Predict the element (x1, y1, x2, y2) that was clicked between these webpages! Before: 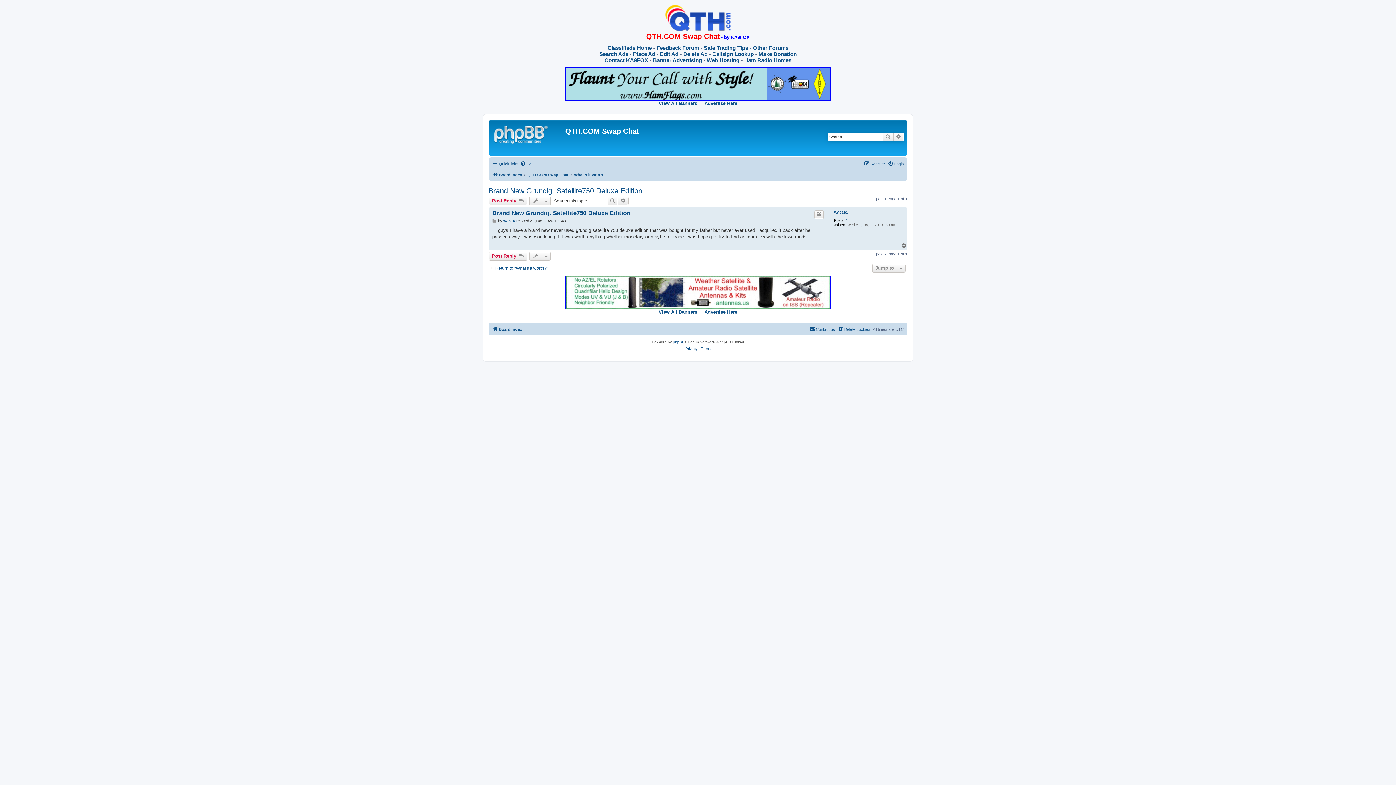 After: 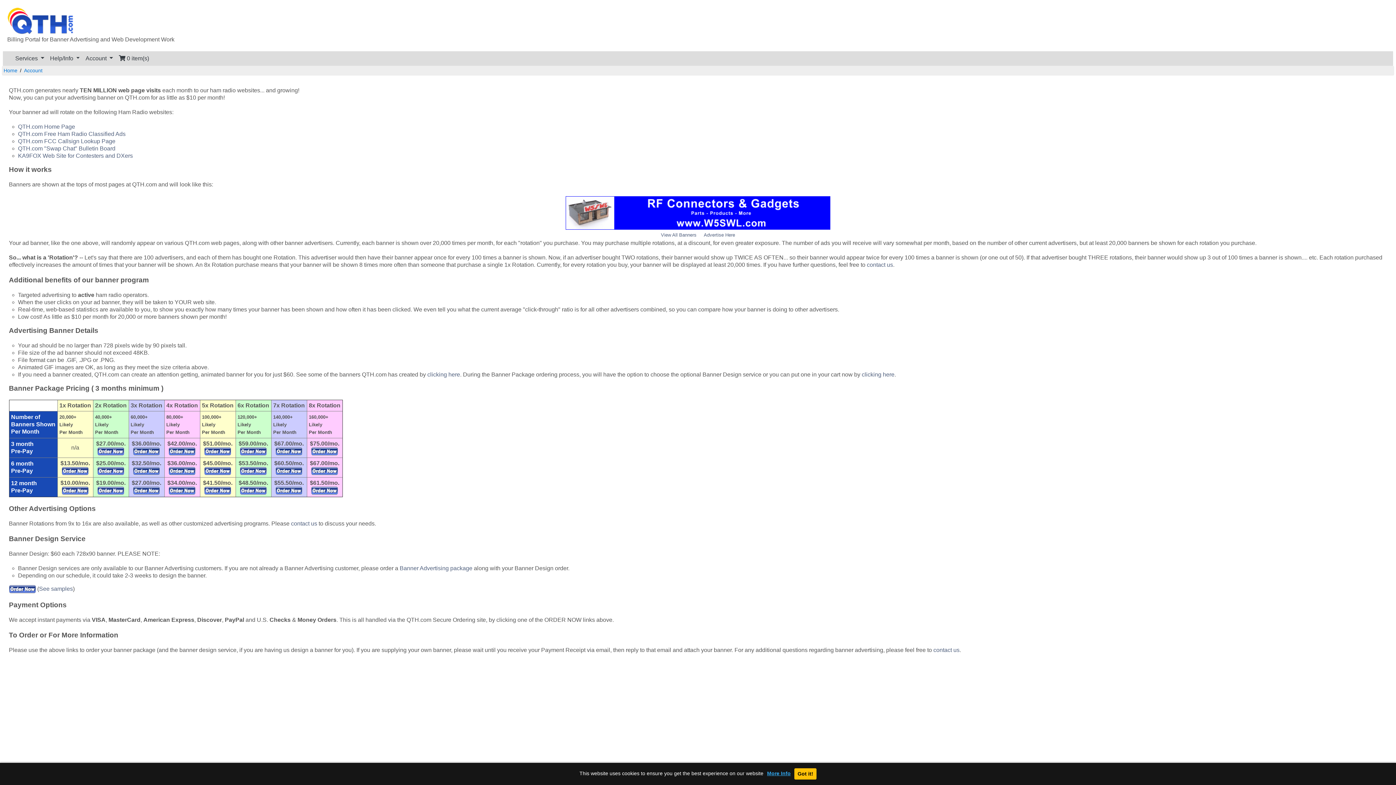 Action: label: Advertise Here bbox: (704, 309, 737, 314)